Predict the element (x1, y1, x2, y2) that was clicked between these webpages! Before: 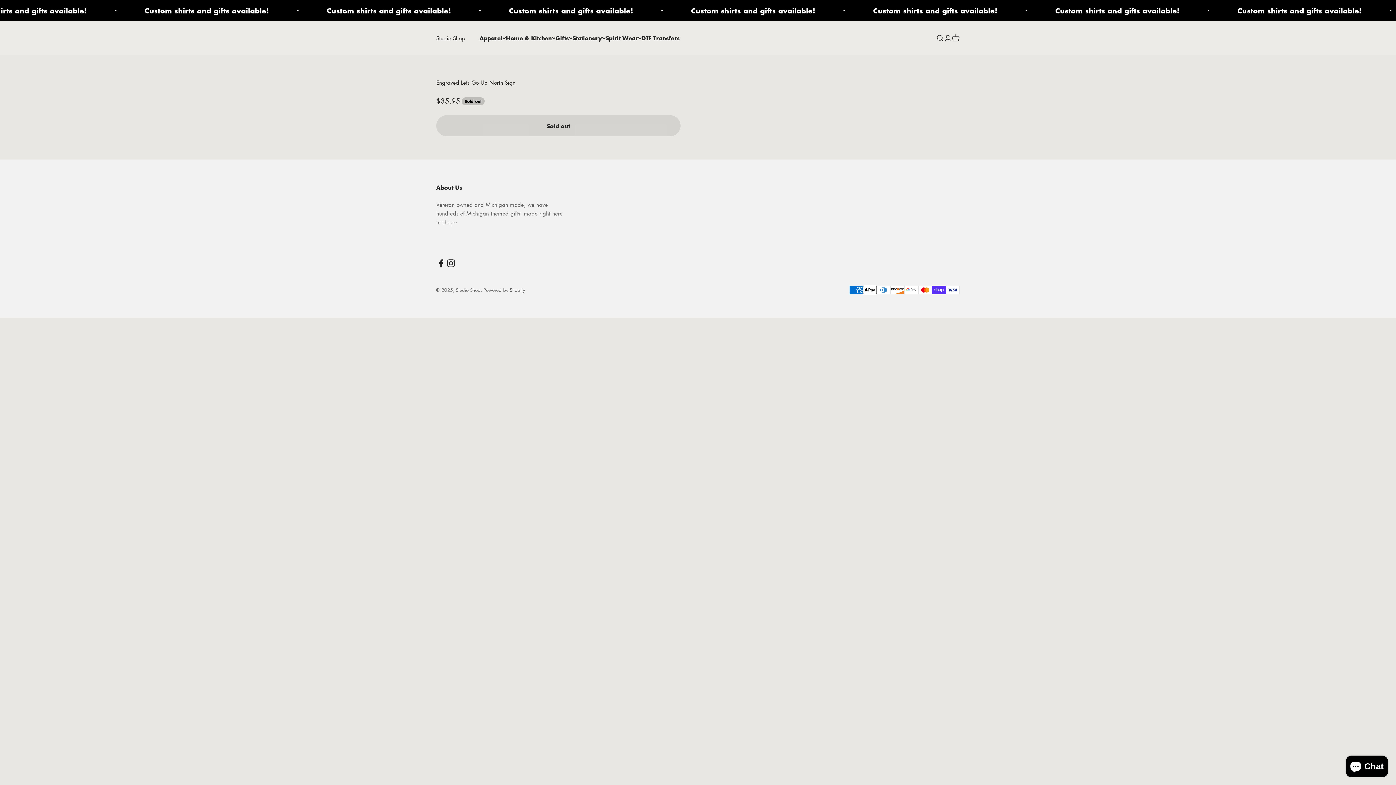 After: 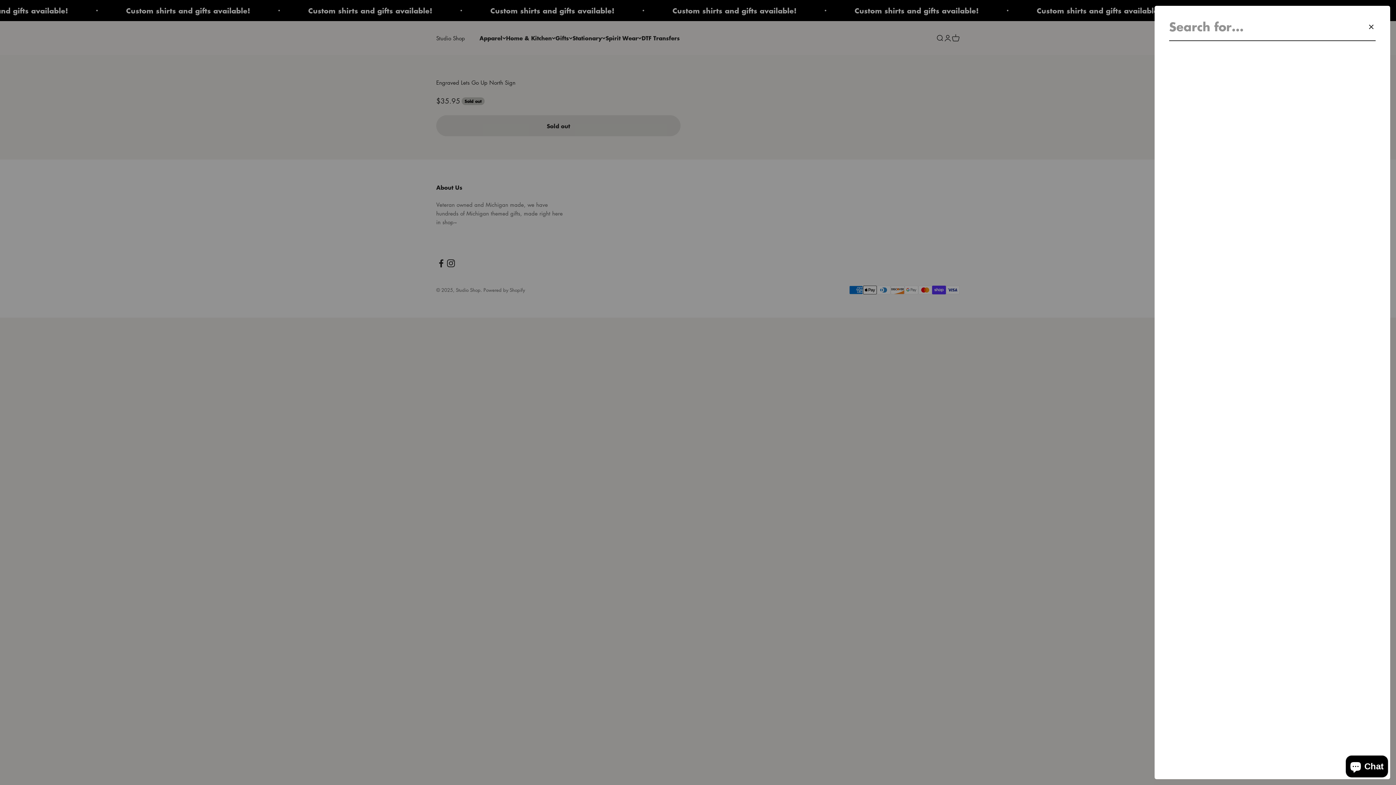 Action: label: Search bbox: (936, 34, 944, 42)